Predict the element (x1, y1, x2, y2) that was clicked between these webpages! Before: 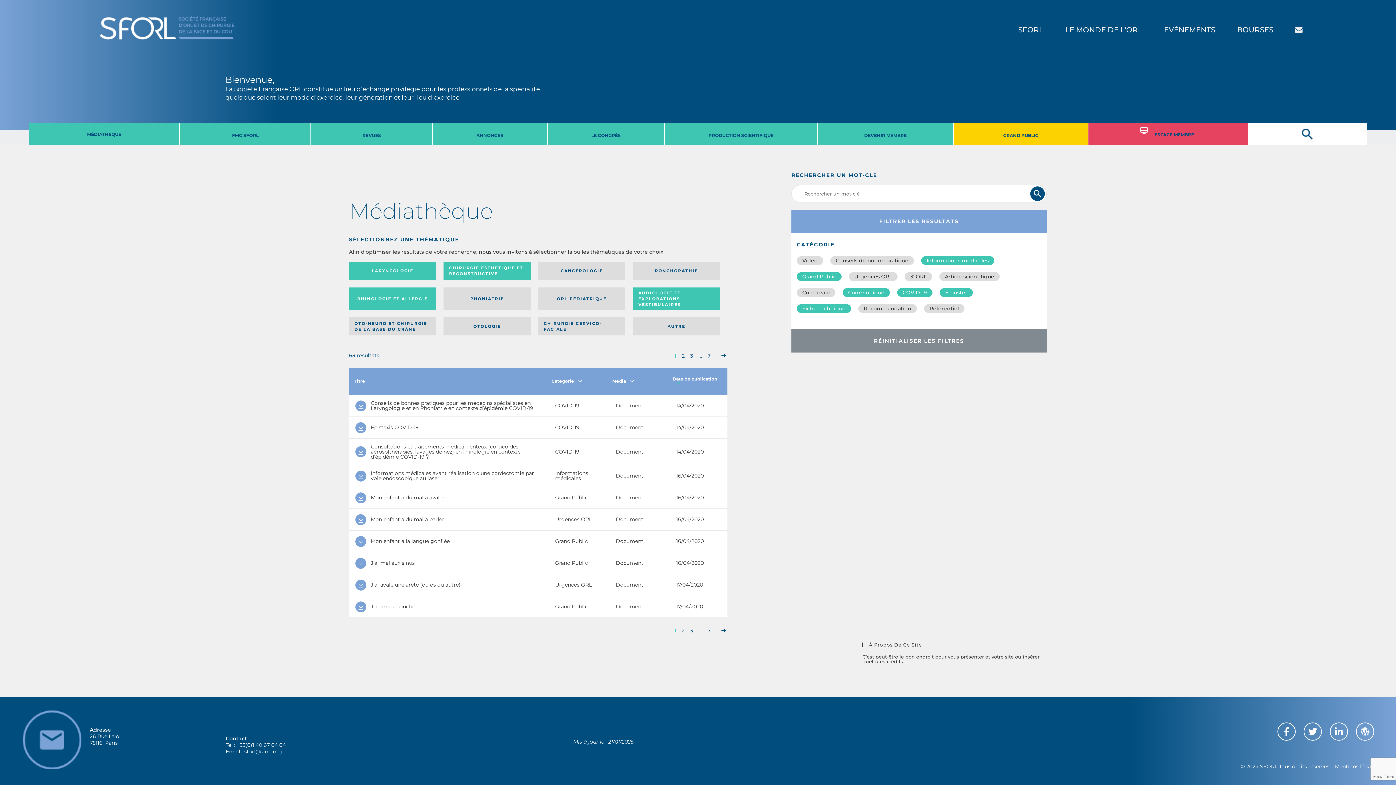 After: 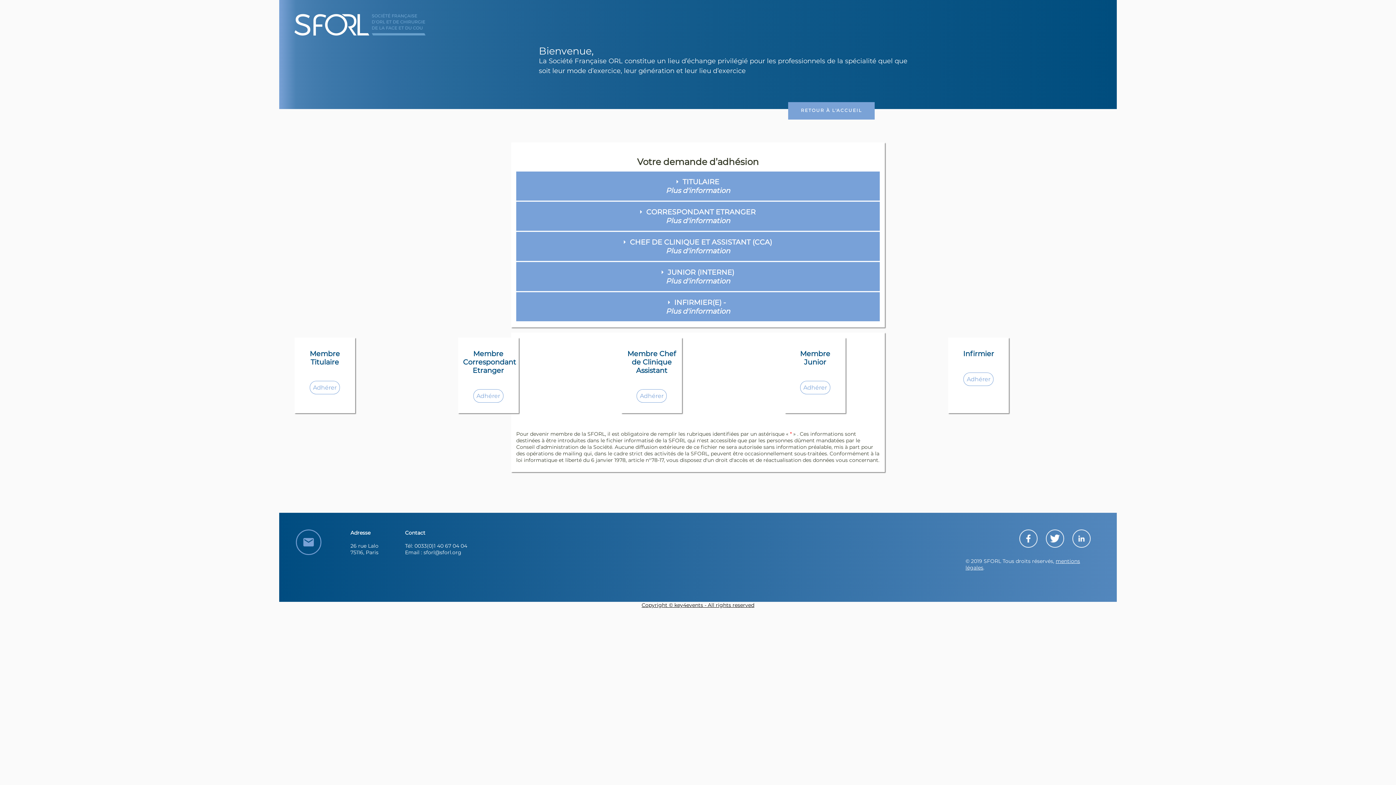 Action: label: DEVENIR MEMBRE bbox: (864, 132, 906, 138)